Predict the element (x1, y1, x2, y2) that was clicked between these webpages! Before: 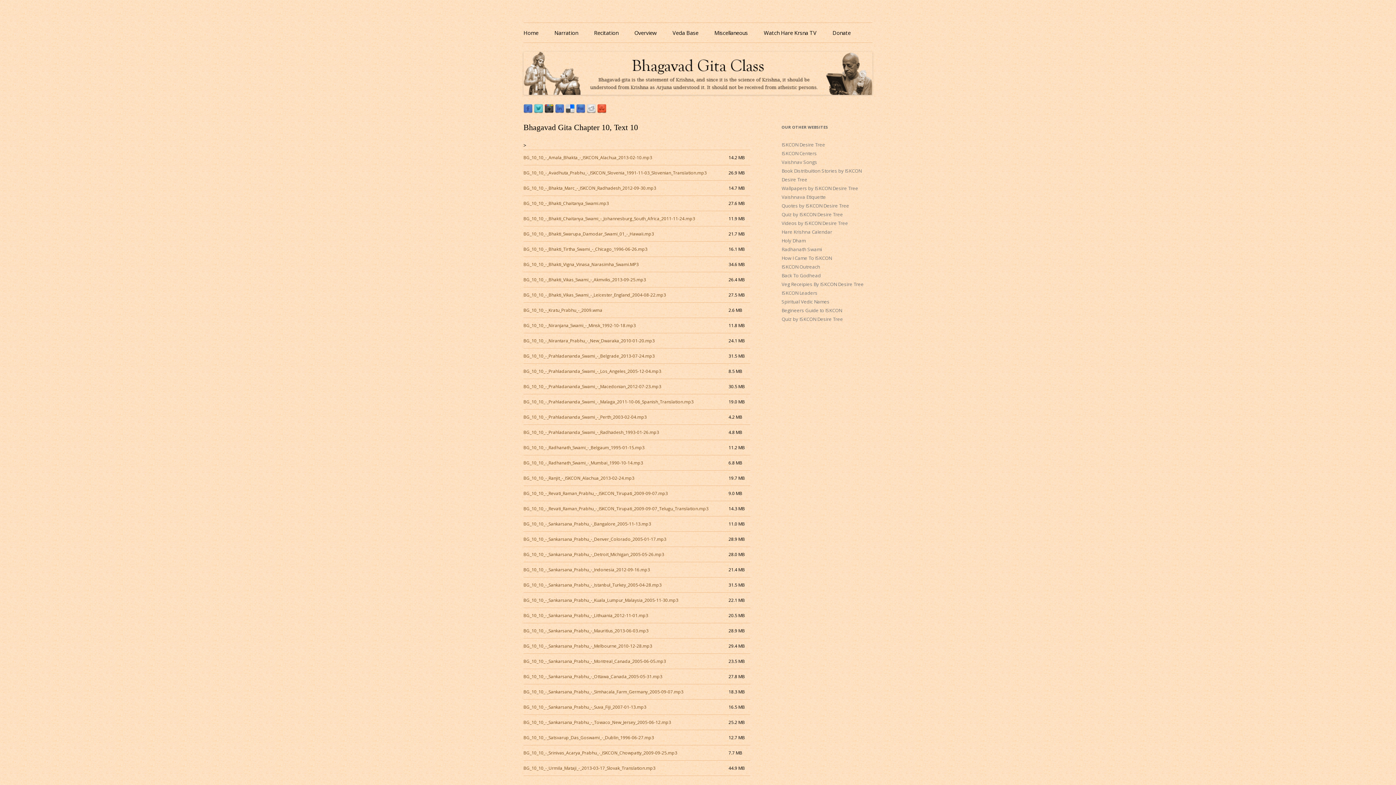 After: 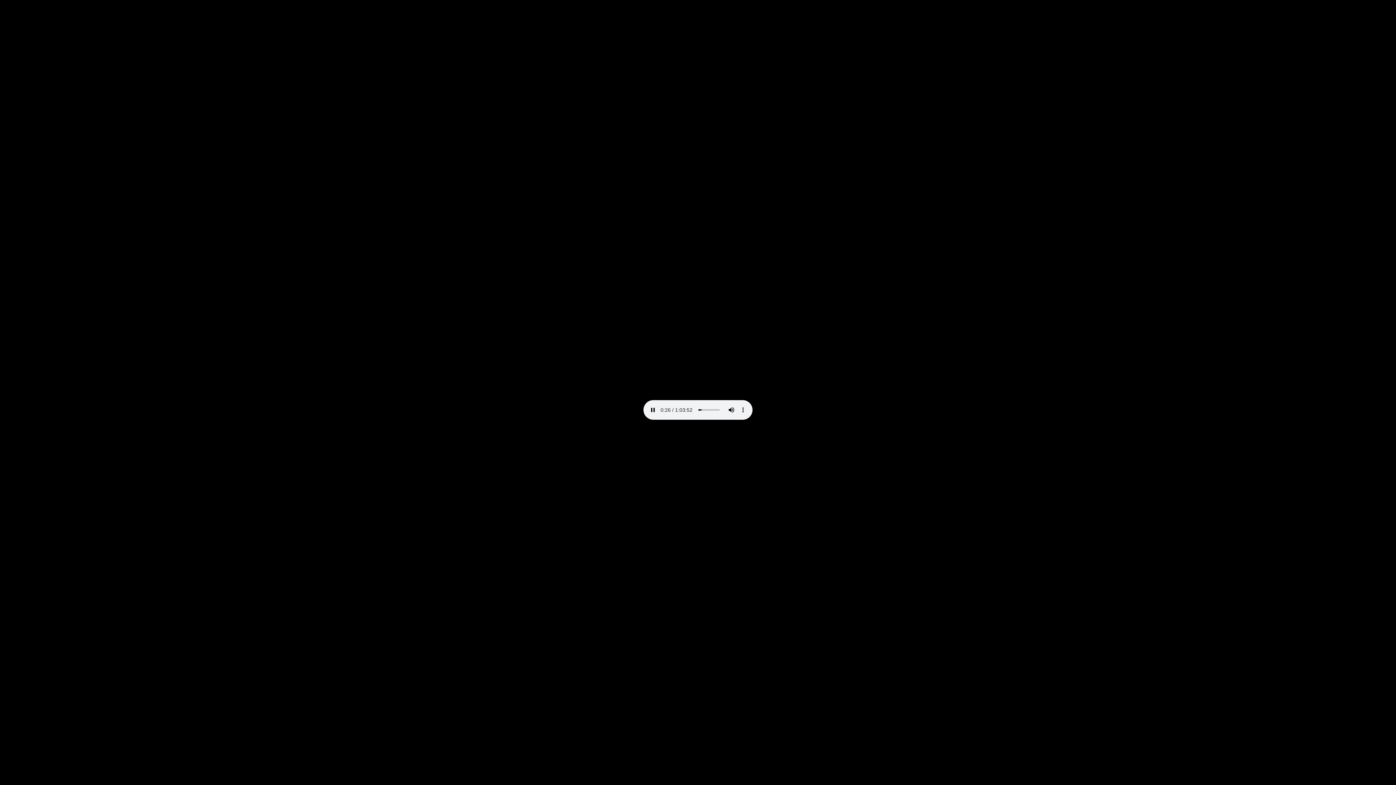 Action: label: BG_10_10_-_Sankarsana_Prabhu_-_Simhacala_Farm_Germany_2005-09-07.mp3 bbox: (523, 689, 683, 695)